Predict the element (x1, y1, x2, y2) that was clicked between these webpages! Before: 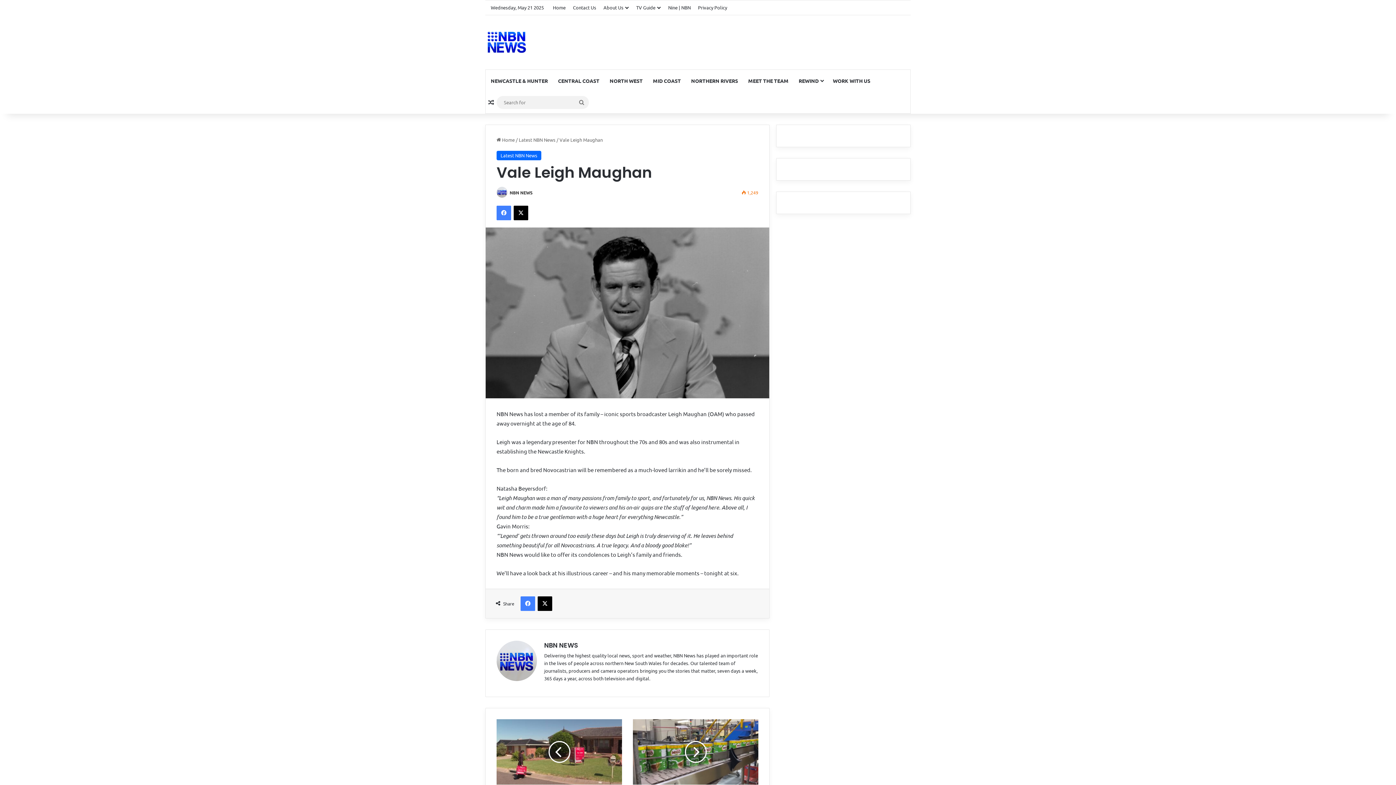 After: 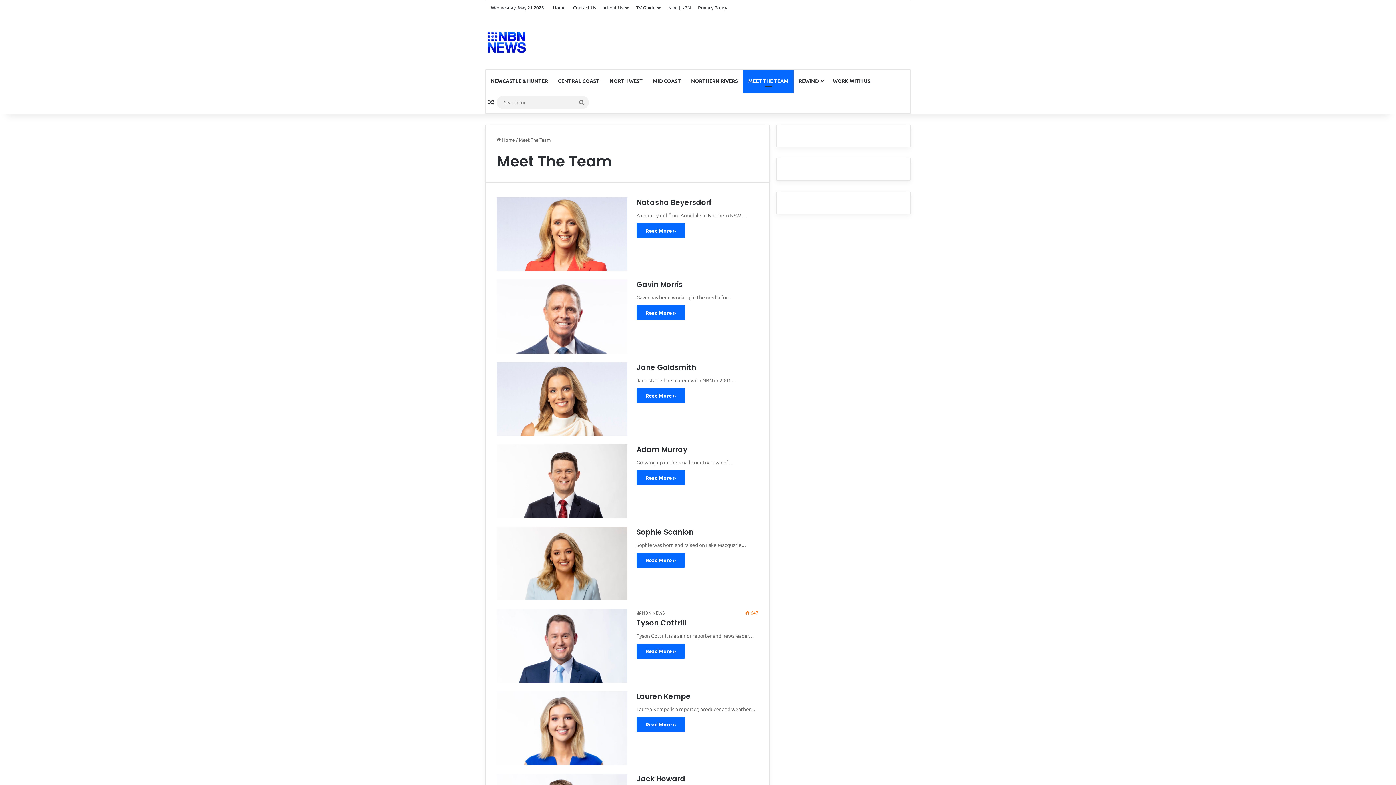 Action: label: MEET THE TEAM bbox: (743, 69, 793, 91)